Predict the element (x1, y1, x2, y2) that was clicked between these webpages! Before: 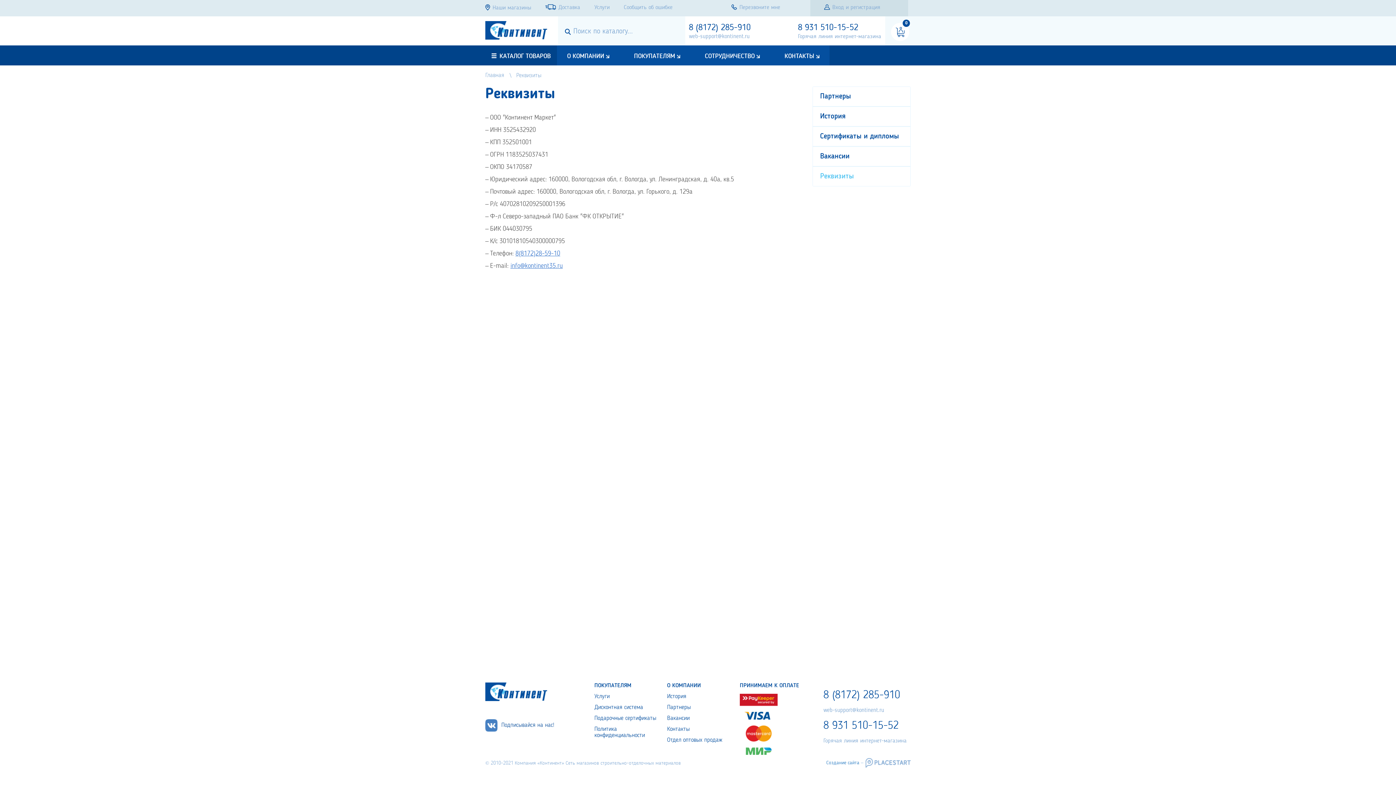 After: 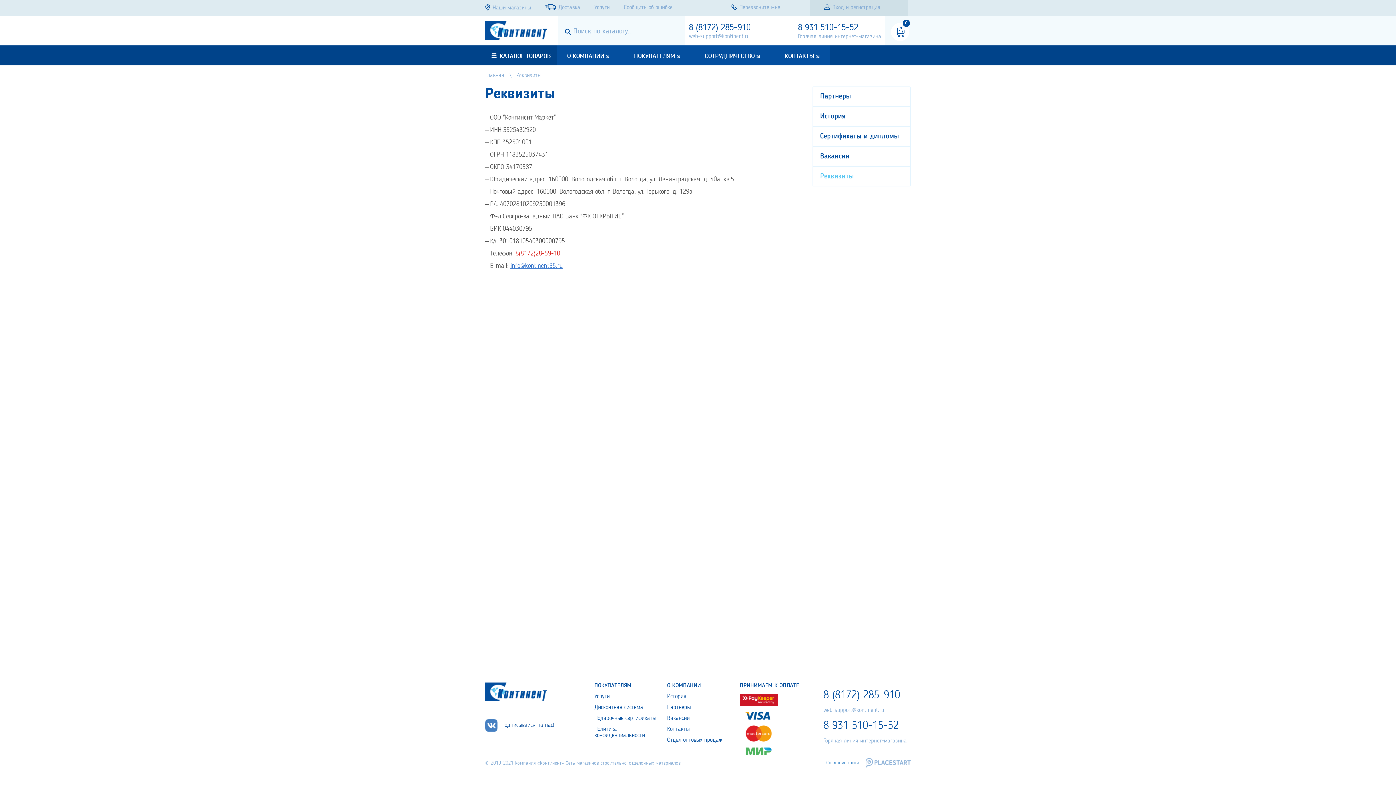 Action: label: 8(8172)28-59-10 bbox: (515, 250, 560, 256)